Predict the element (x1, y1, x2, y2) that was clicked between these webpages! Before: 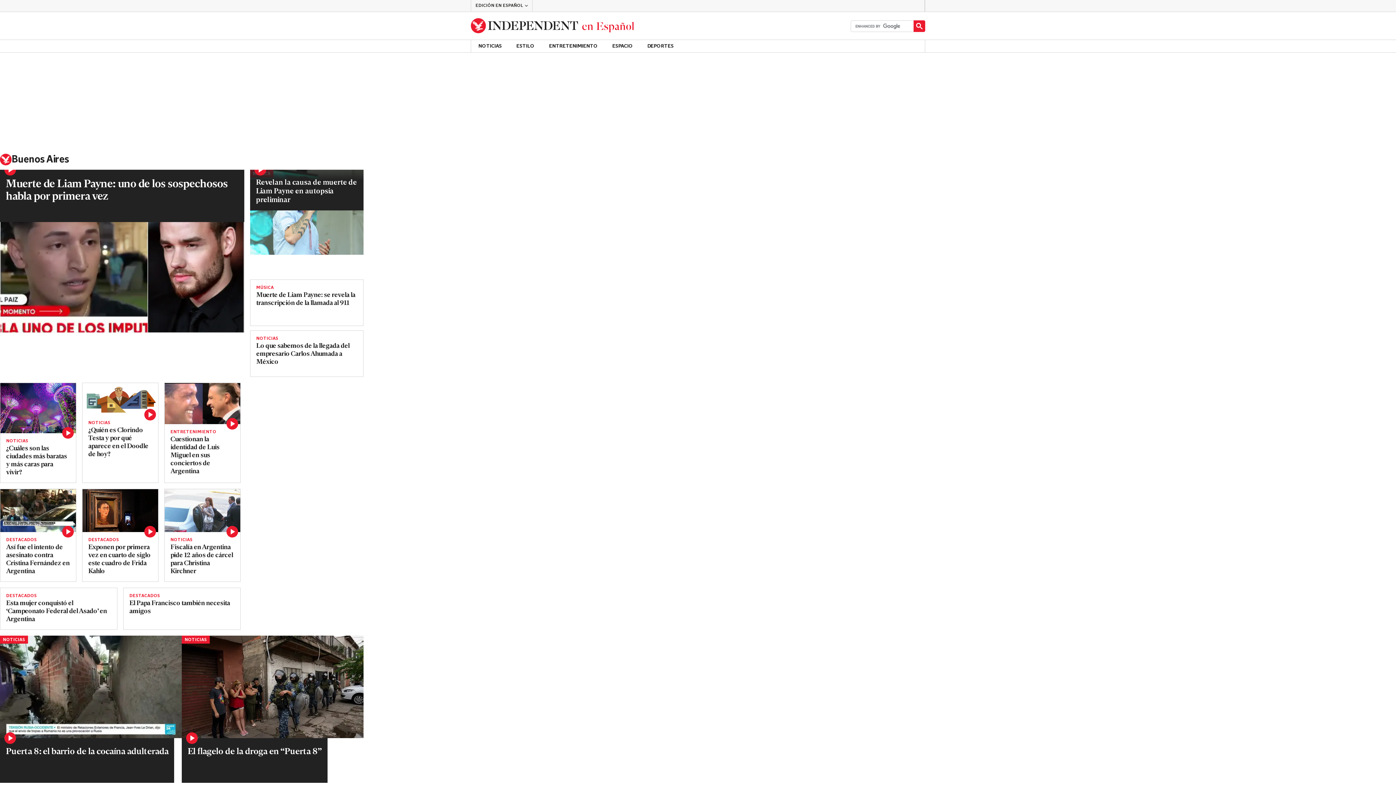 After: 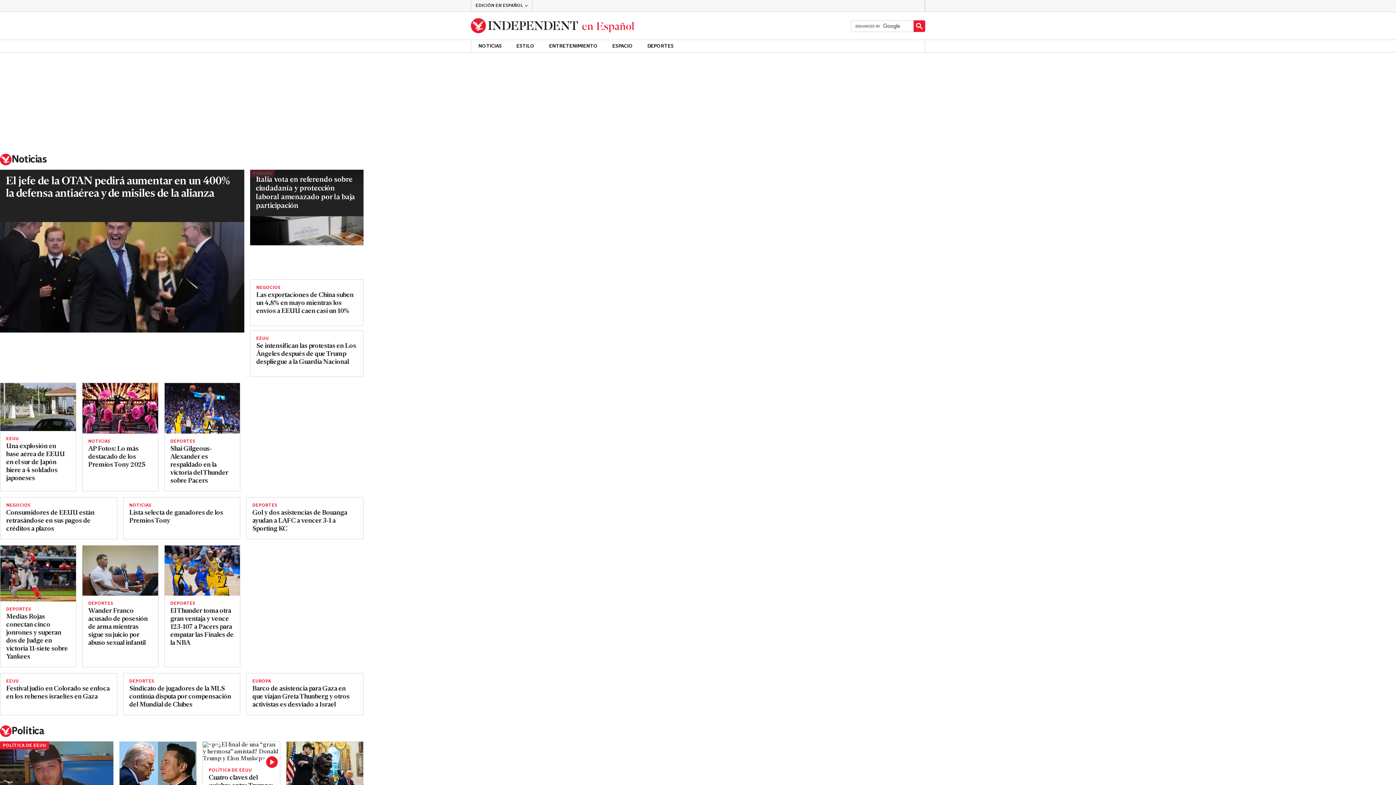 Action: bbox: (470, 12, 634, 39) label: Back to homepage